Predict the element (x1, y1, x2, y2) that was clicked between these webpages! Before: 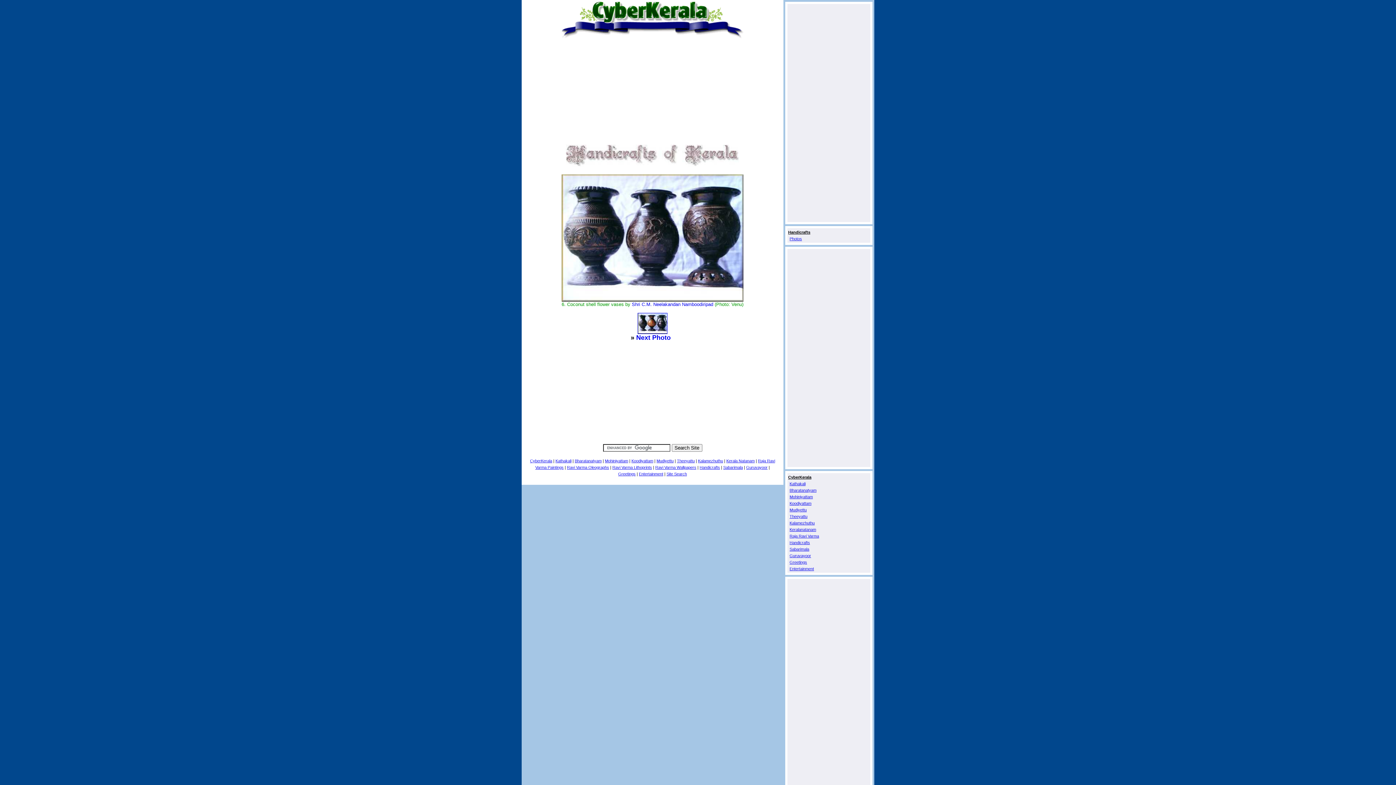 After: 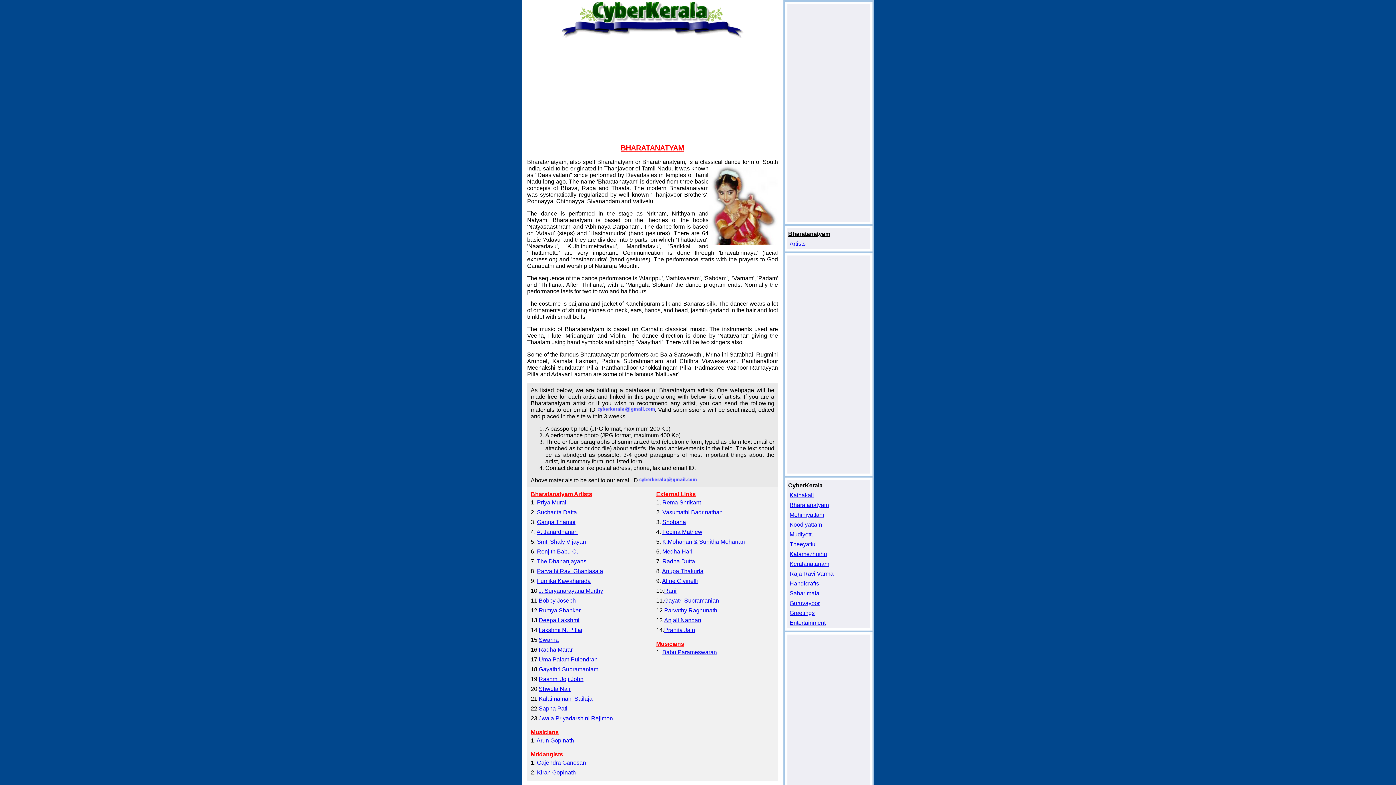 Action: bbox: (574, 458, 601, 463) label: Bharatanatyam